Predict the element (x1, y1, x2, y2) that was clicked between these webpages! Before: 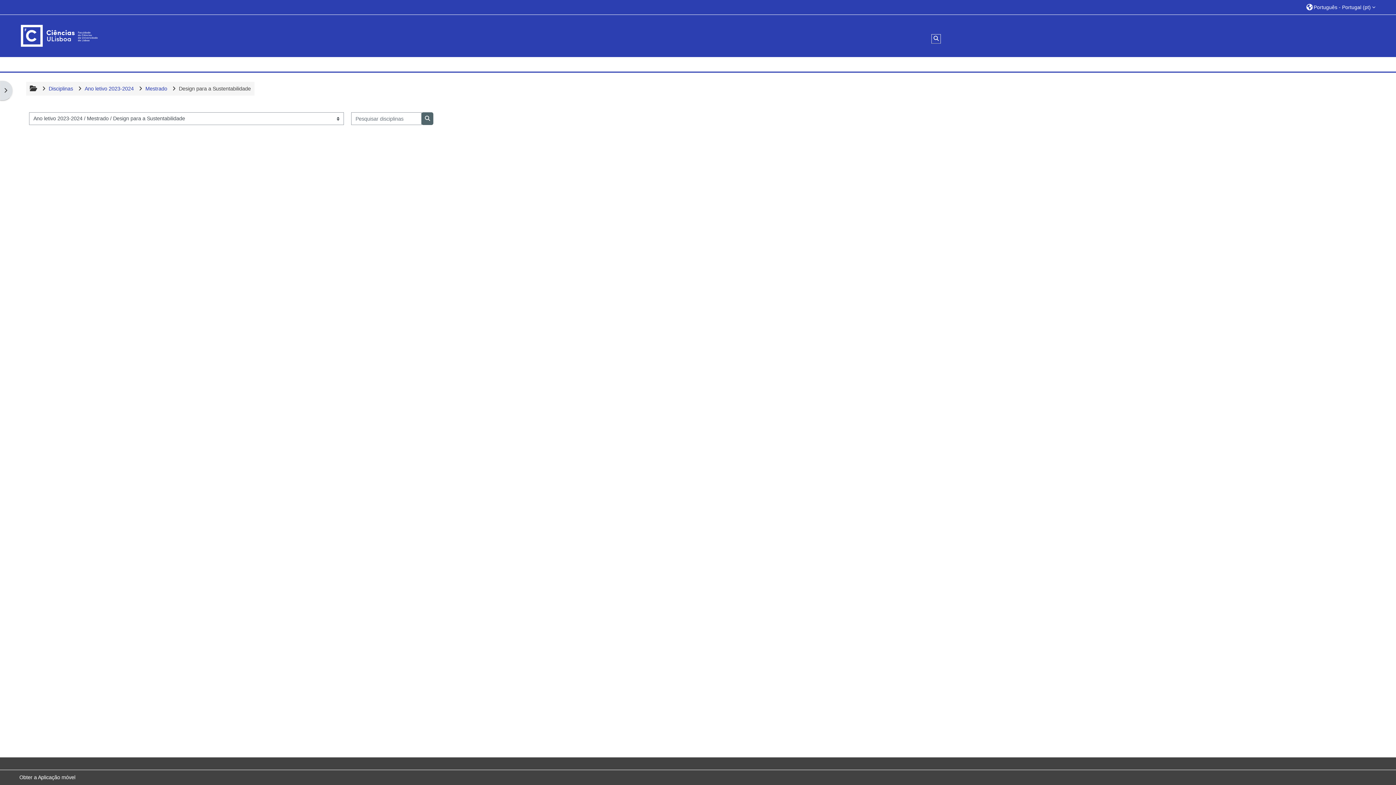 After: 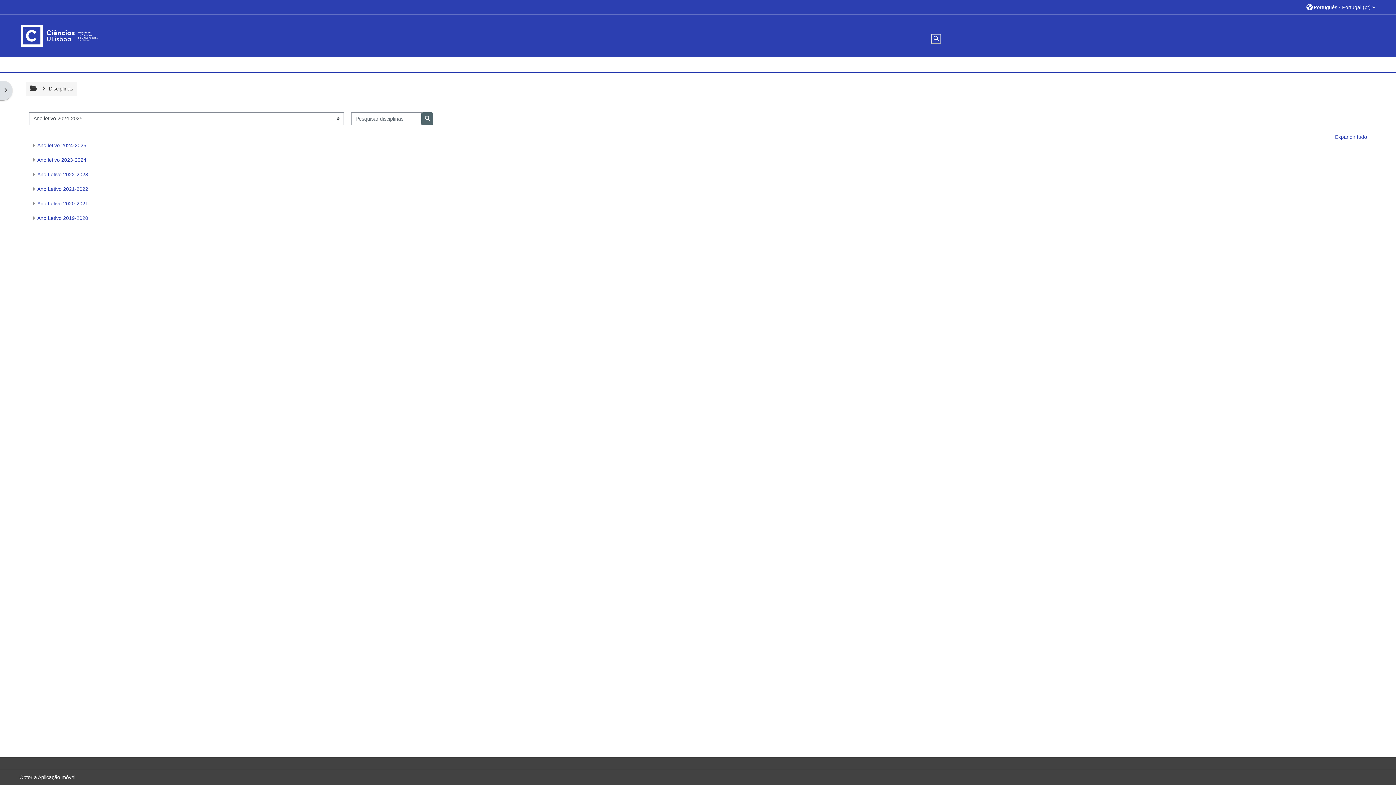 Action: bbox: (48, 85, 73, 91) label: Disciplinas